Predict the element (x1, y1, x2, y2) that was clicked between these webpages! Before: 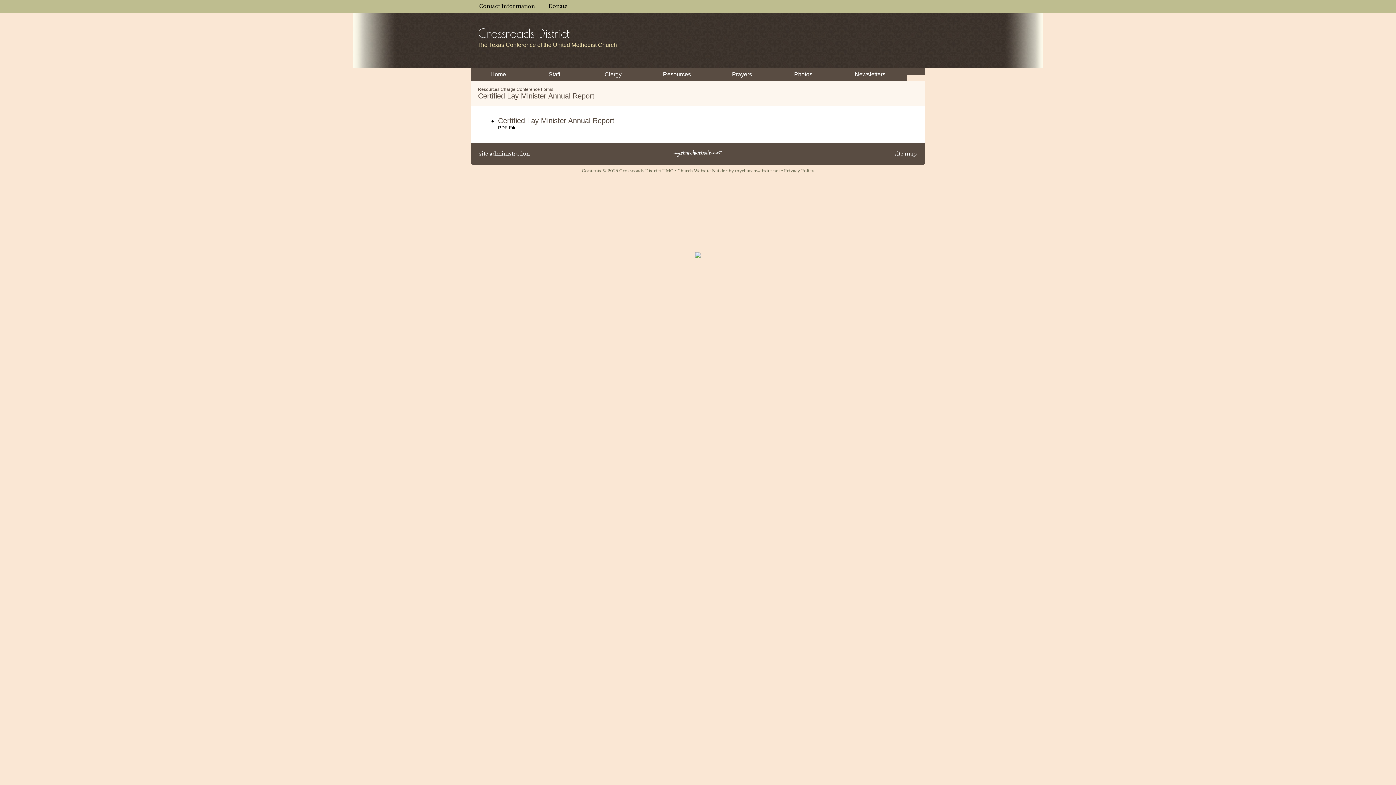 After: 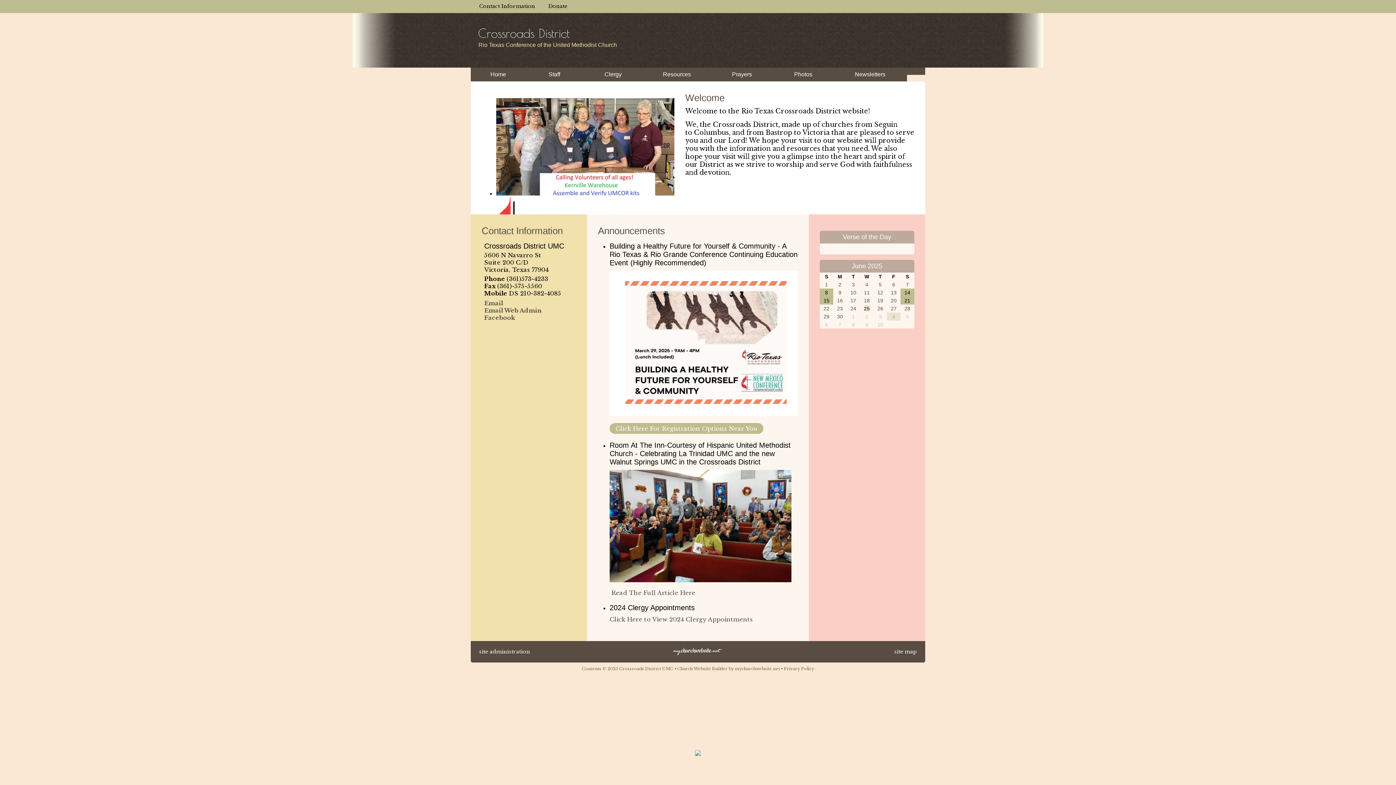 Action: bbox: (470, 67, 525, 81) label: Home